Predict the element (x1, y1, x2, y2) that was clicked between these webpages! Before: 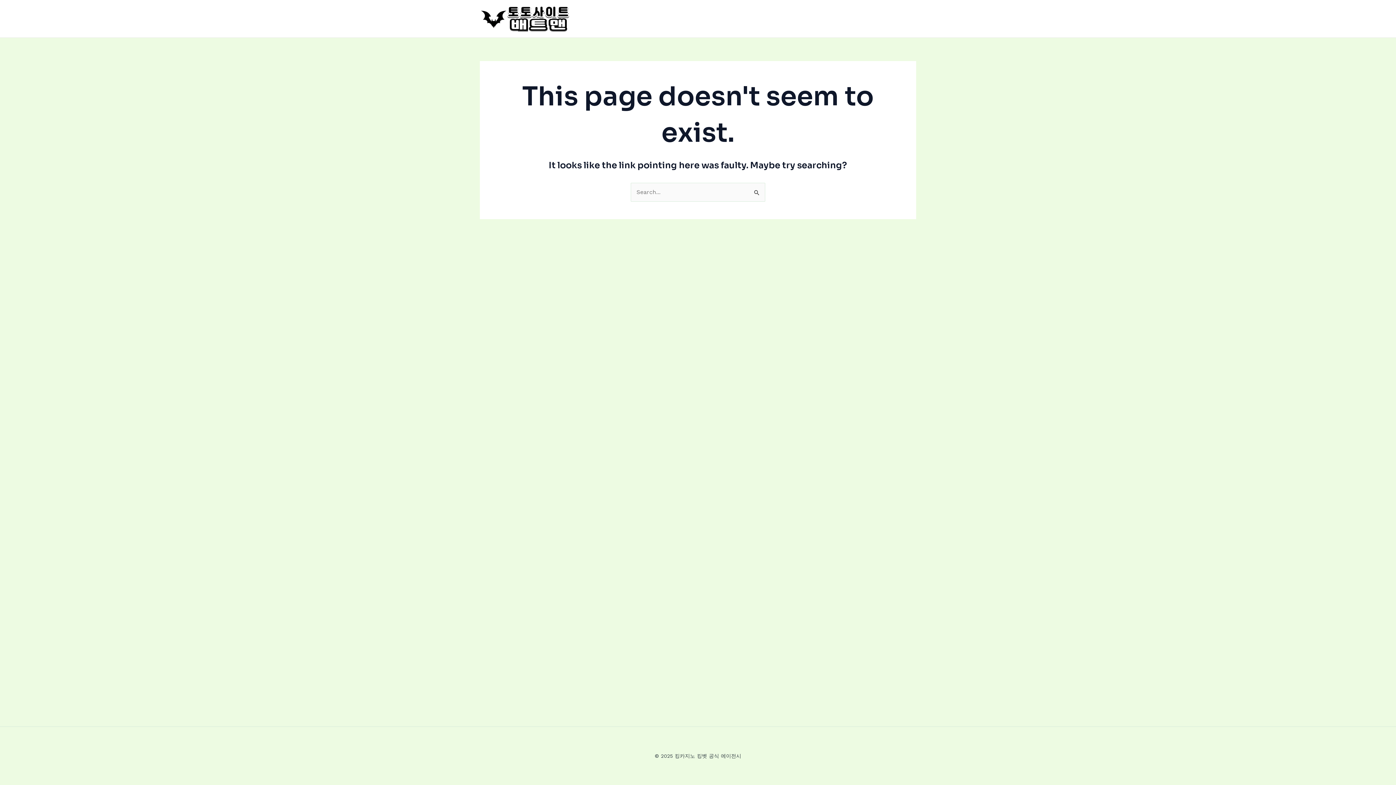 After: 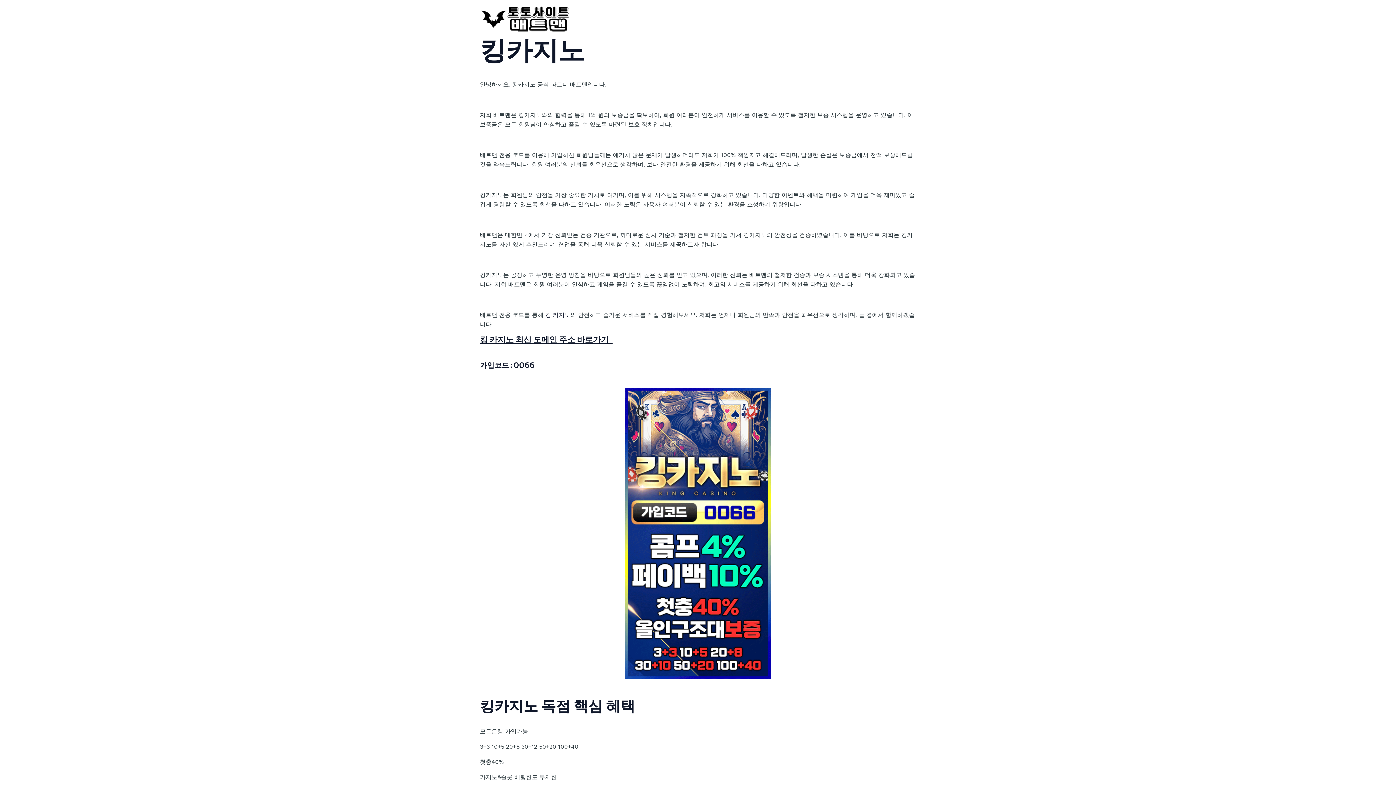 Action: bbox: (480, 14, 570, 21)